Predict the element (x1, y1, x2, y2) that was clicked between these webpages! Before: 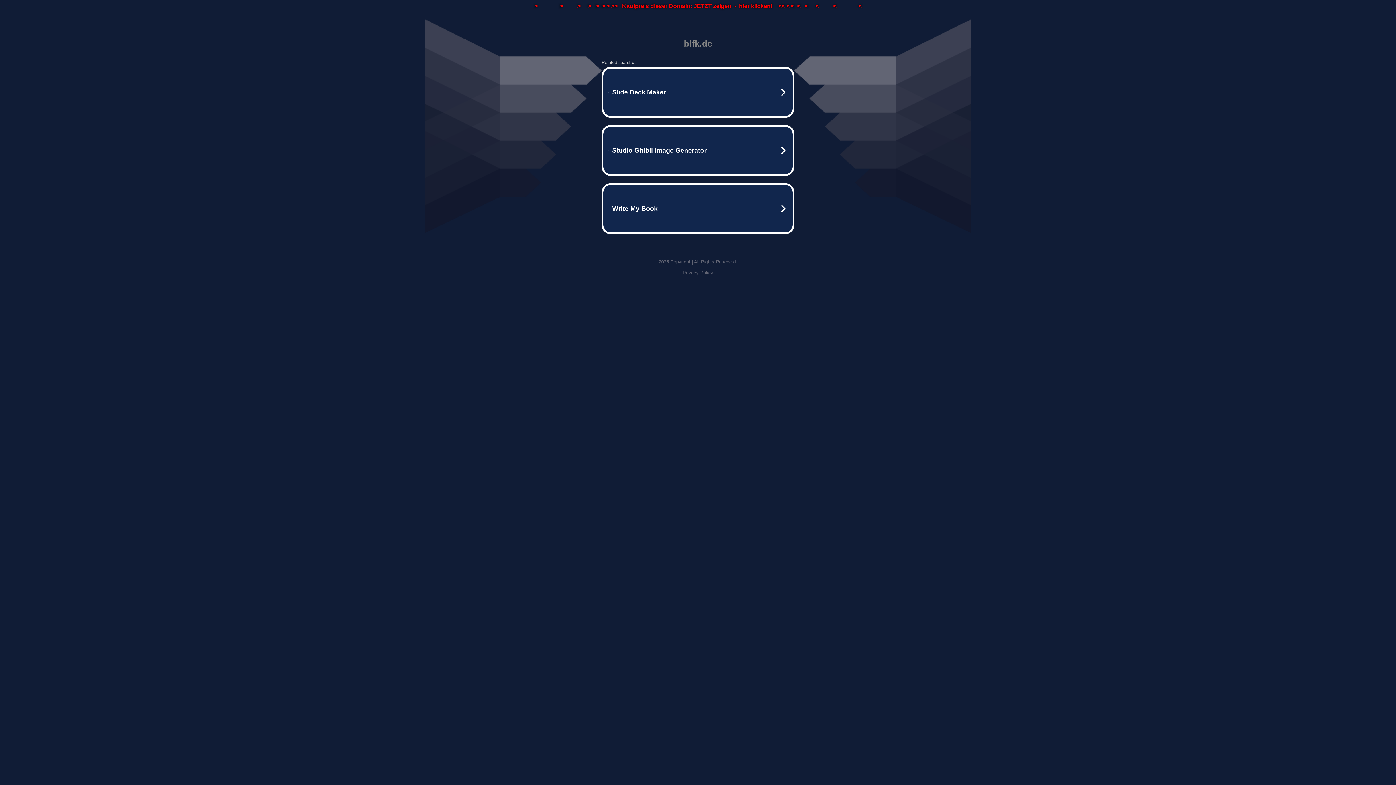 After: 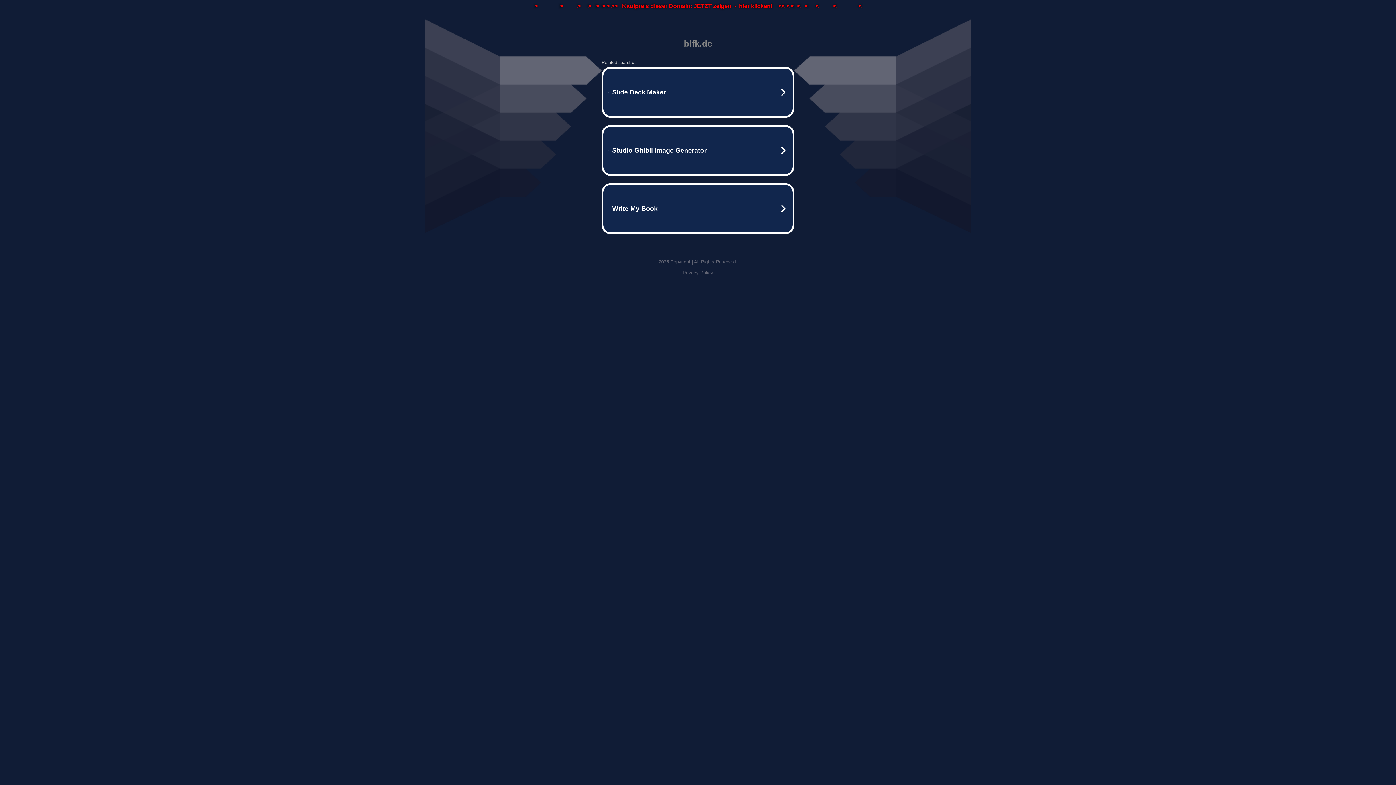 Action: label: >               >          >     >   >  > > >>   Kaufpreis dieser Domain: JETZT zeigen  -  hier klicken!    << < <  <   <     <          <               < bbox: (0, 0, 1396, 13)